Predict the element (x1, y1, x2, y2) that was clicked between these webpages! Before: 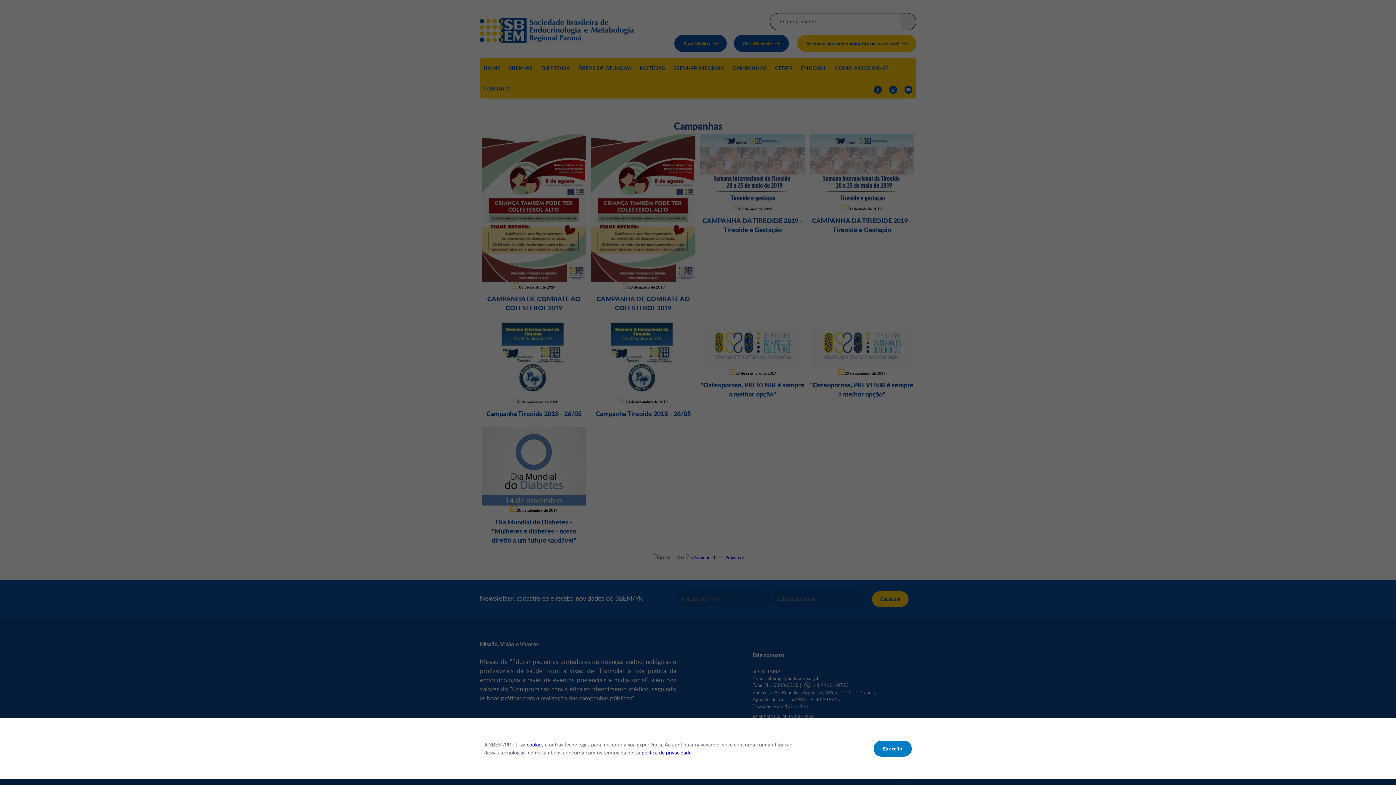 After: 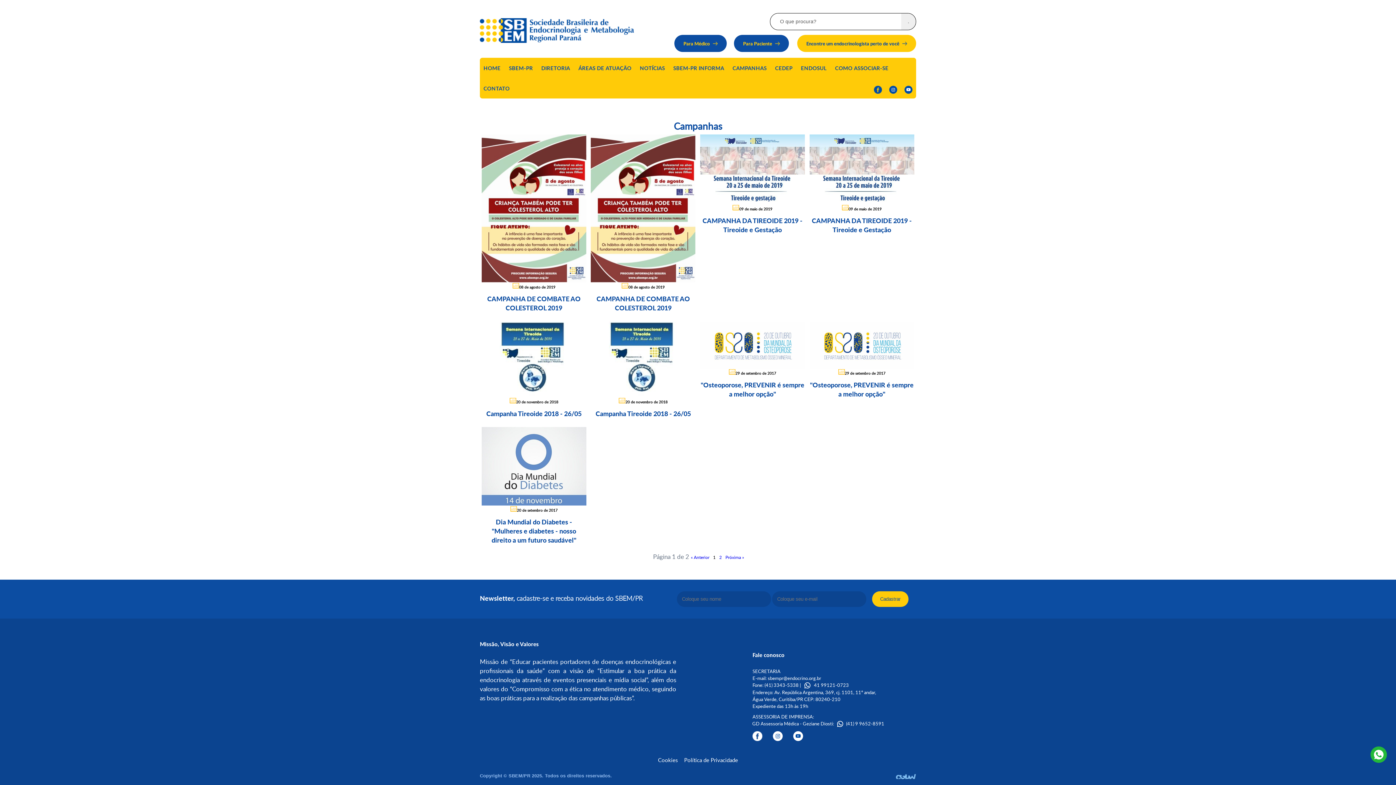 Action: label: Eu aceito bbox: (873, 741, 912, 757)